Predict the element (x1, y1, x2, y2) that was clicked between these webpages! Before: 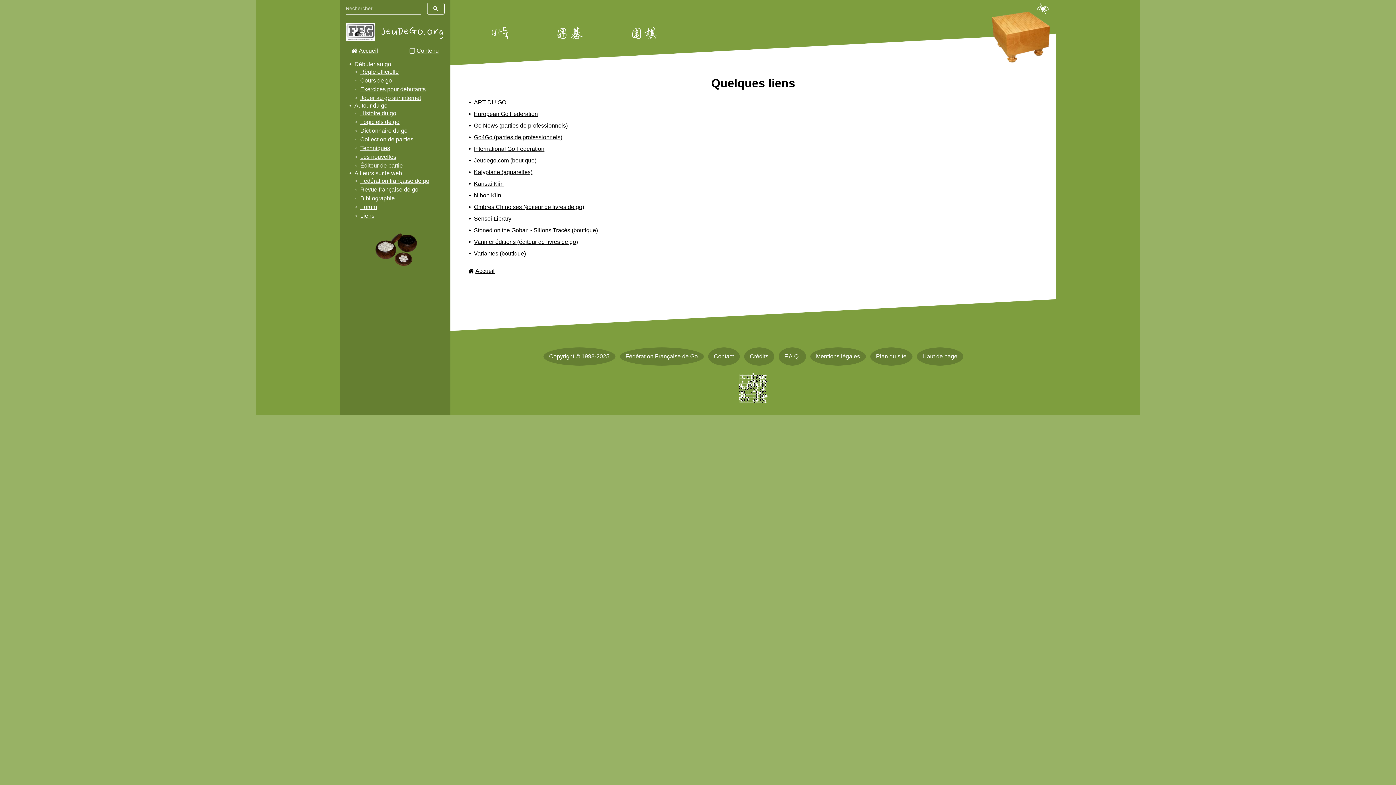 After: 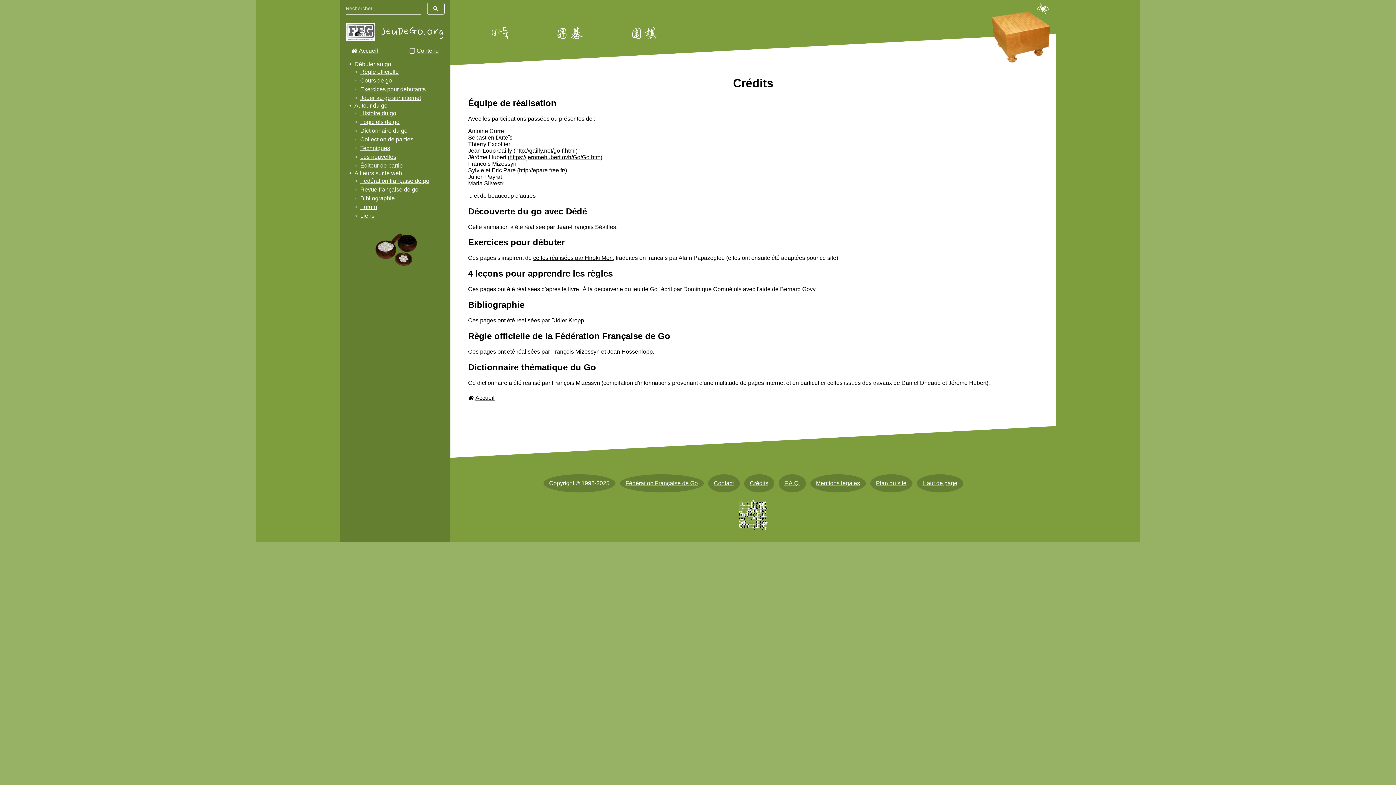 Action: bbox: (744, 347, 774, 365) label: Crédits